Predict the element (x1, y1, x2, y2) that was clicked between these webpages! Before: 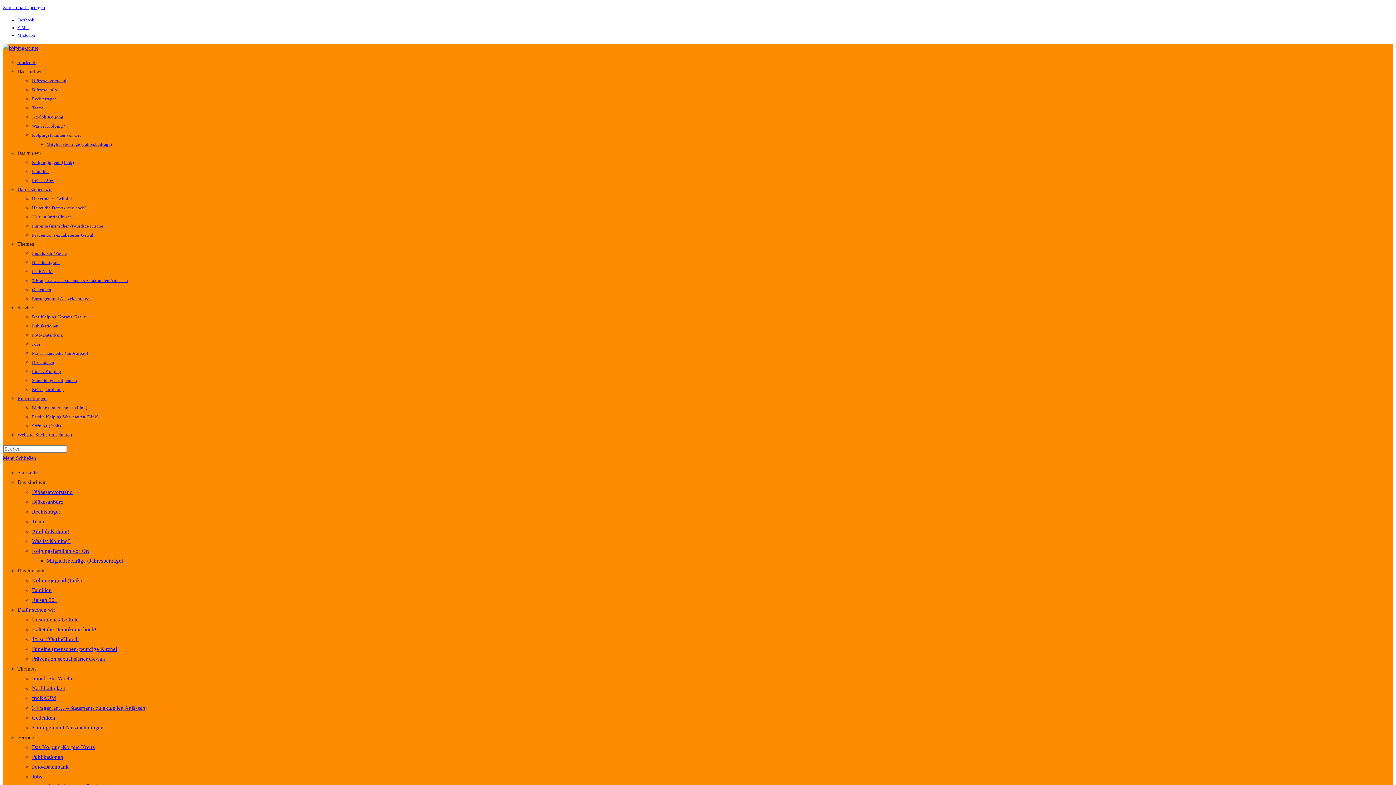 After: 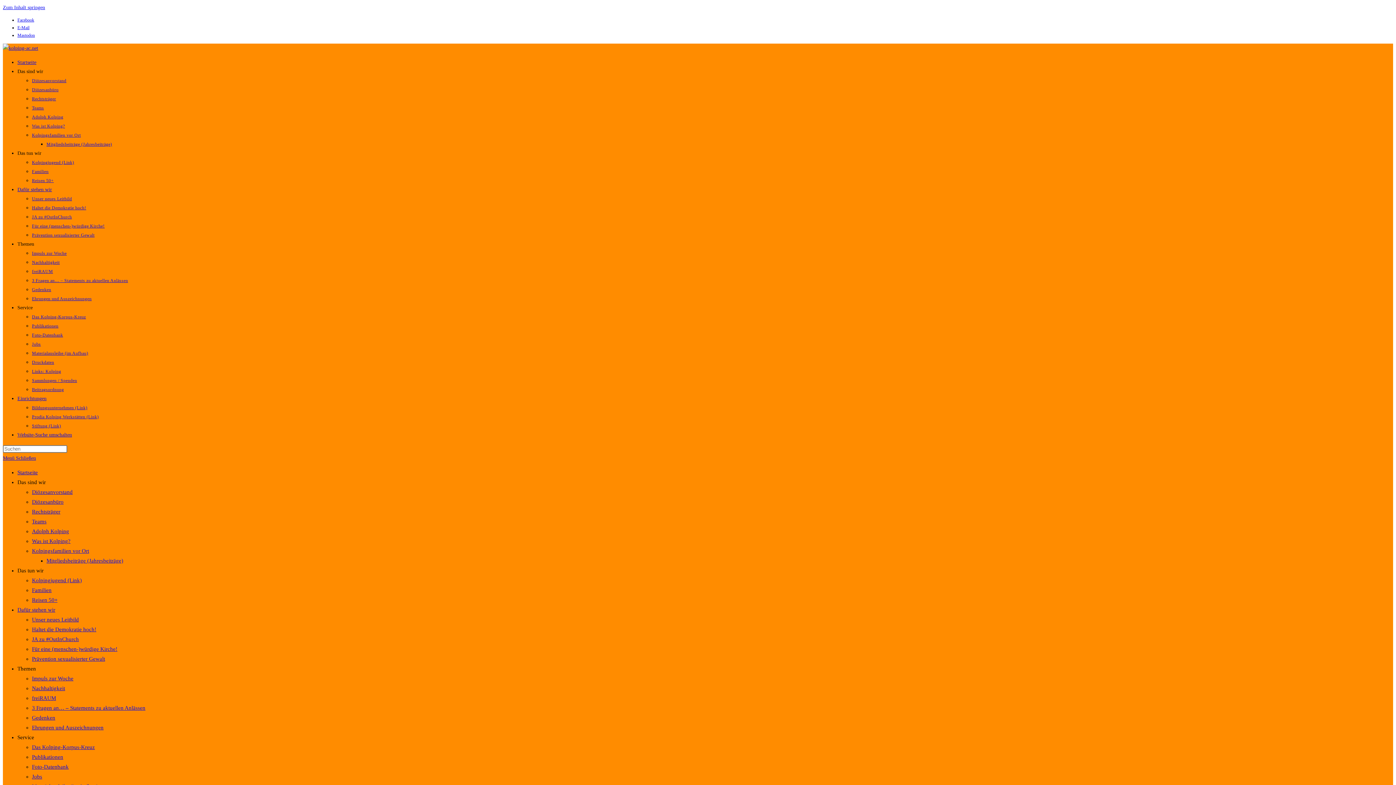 Action: bbox: (32, 715, 55, 721) label: Gedenken